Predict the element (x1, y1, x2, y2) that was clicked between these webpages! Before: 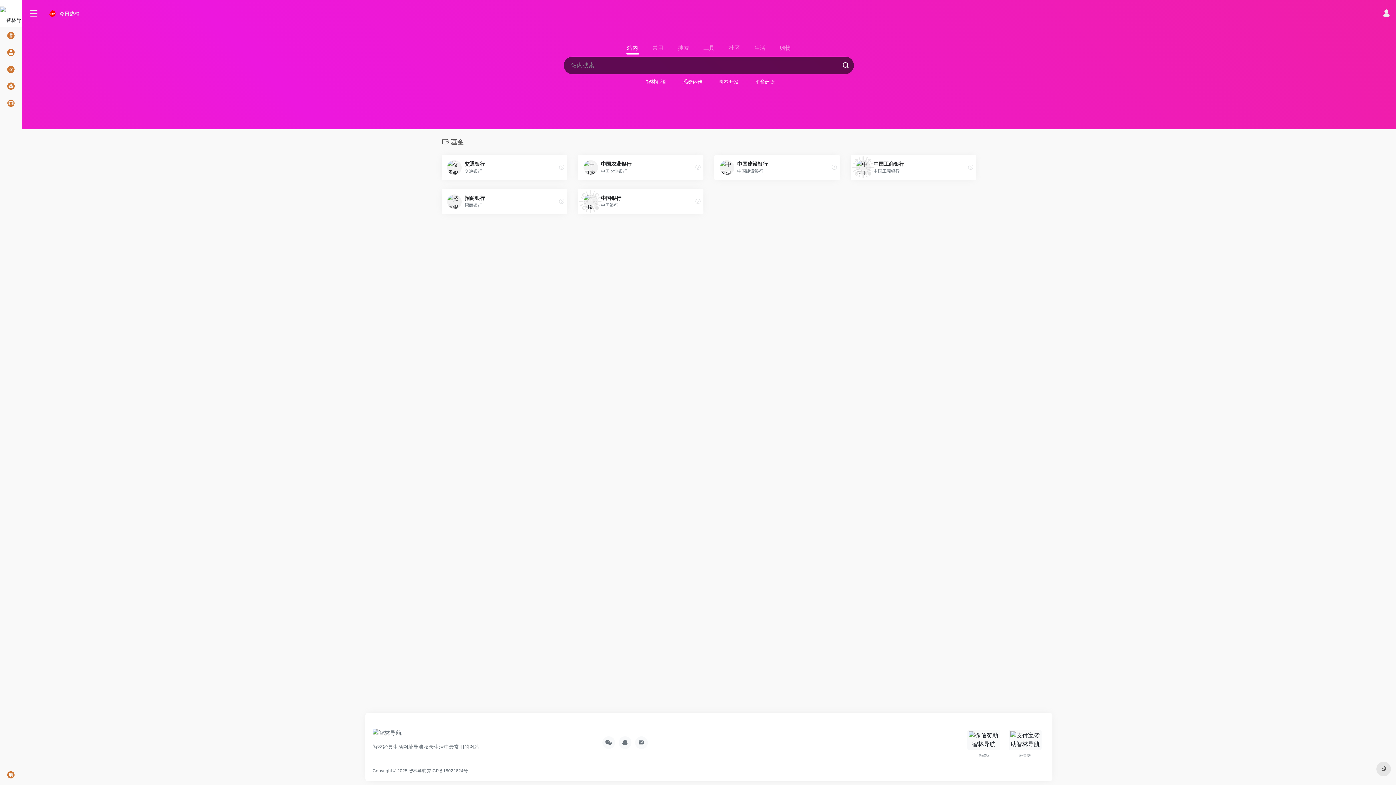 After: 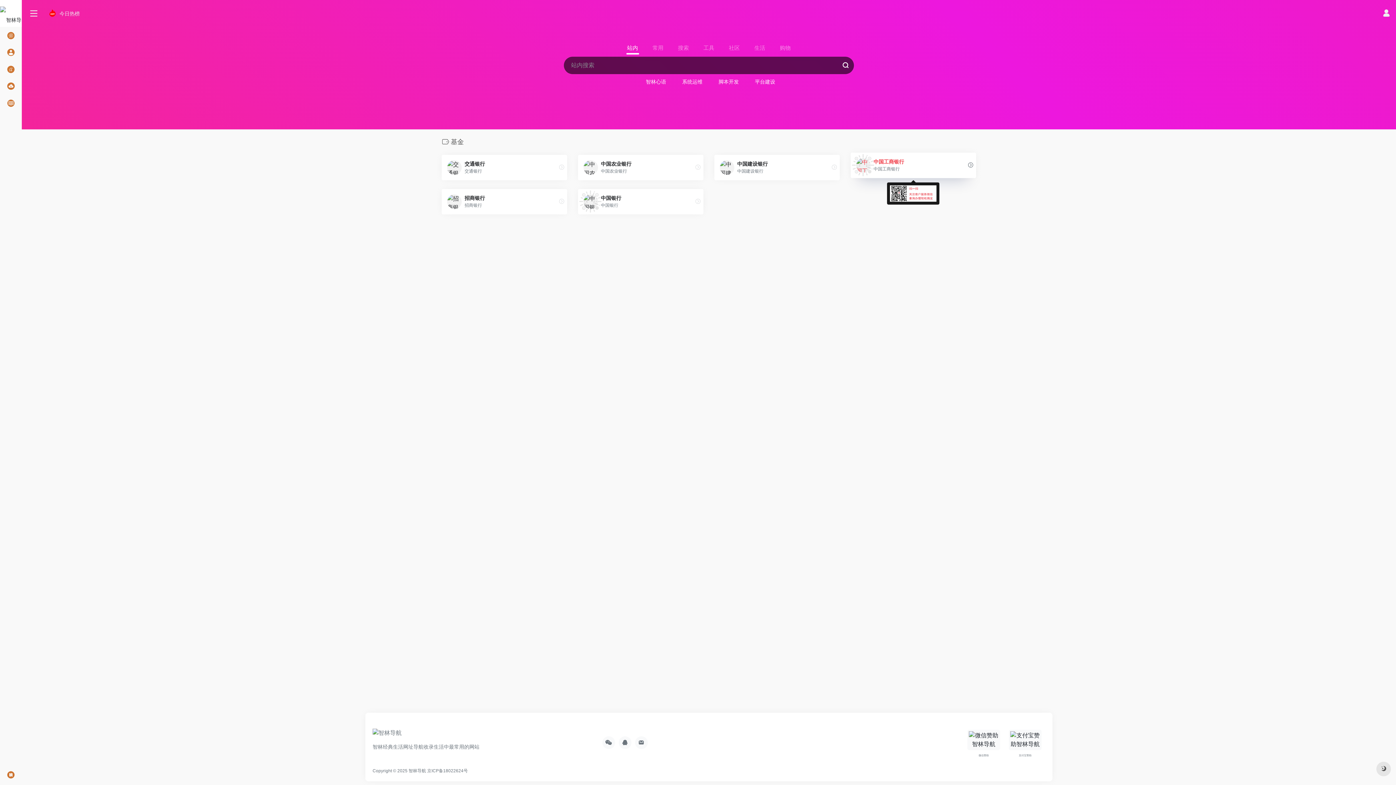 Action: bbox: (850, 154, 976, 180) label: 中国工商银行

中国工商银行